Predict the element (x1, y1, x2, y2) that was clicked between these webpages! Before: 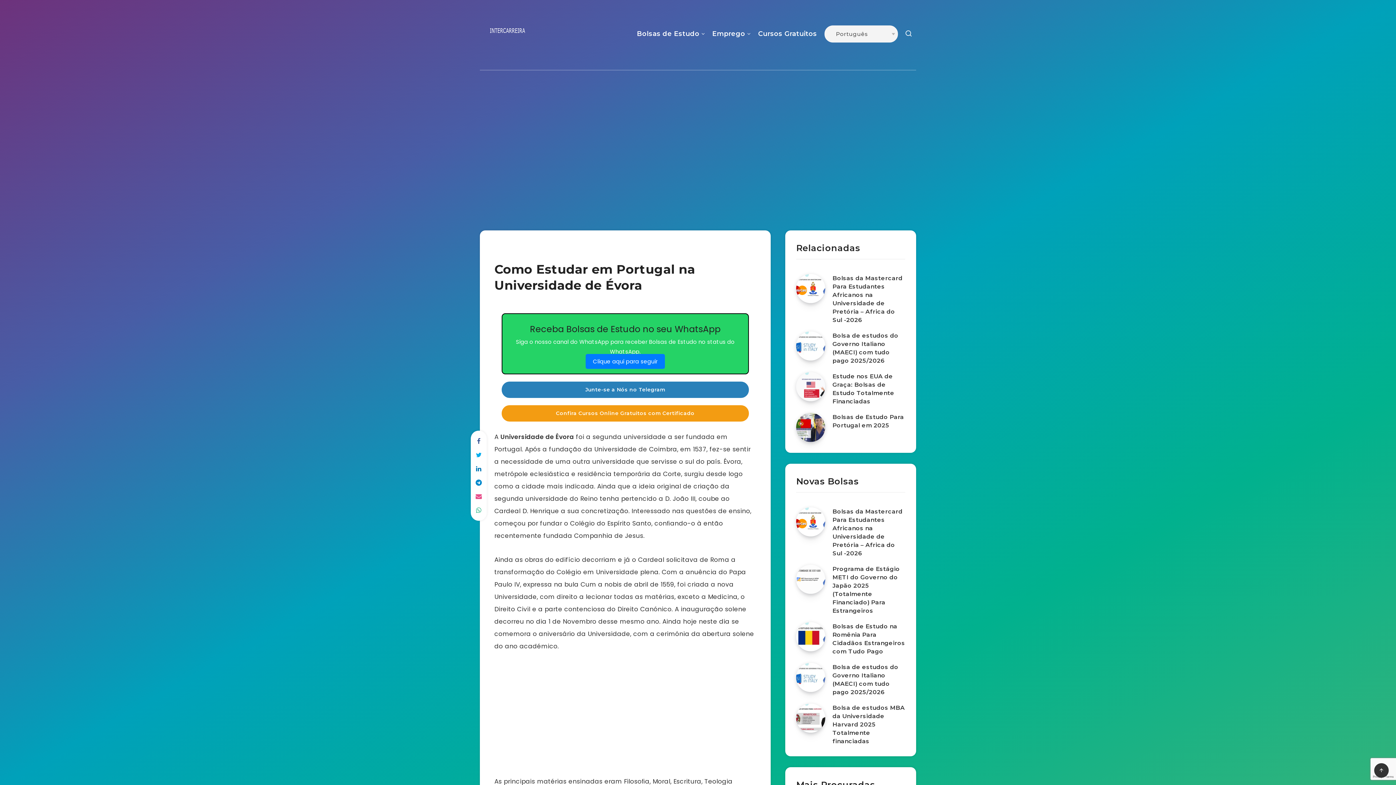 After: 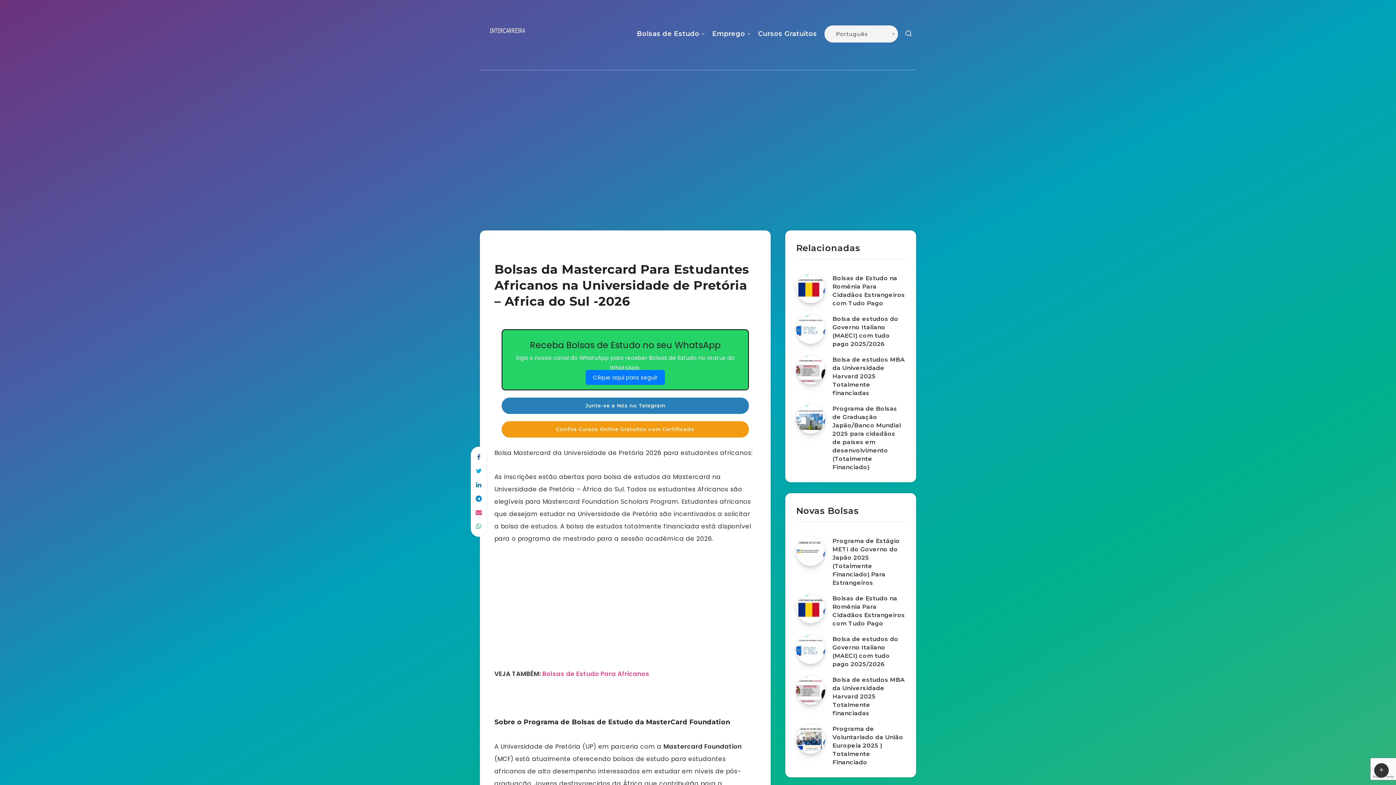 Action: bbox: (796, 274, 825, 303) label: Bolsas da Mastercard Para Estudantes Africanos na Universidade de Pretória – Africa do Sul -2026